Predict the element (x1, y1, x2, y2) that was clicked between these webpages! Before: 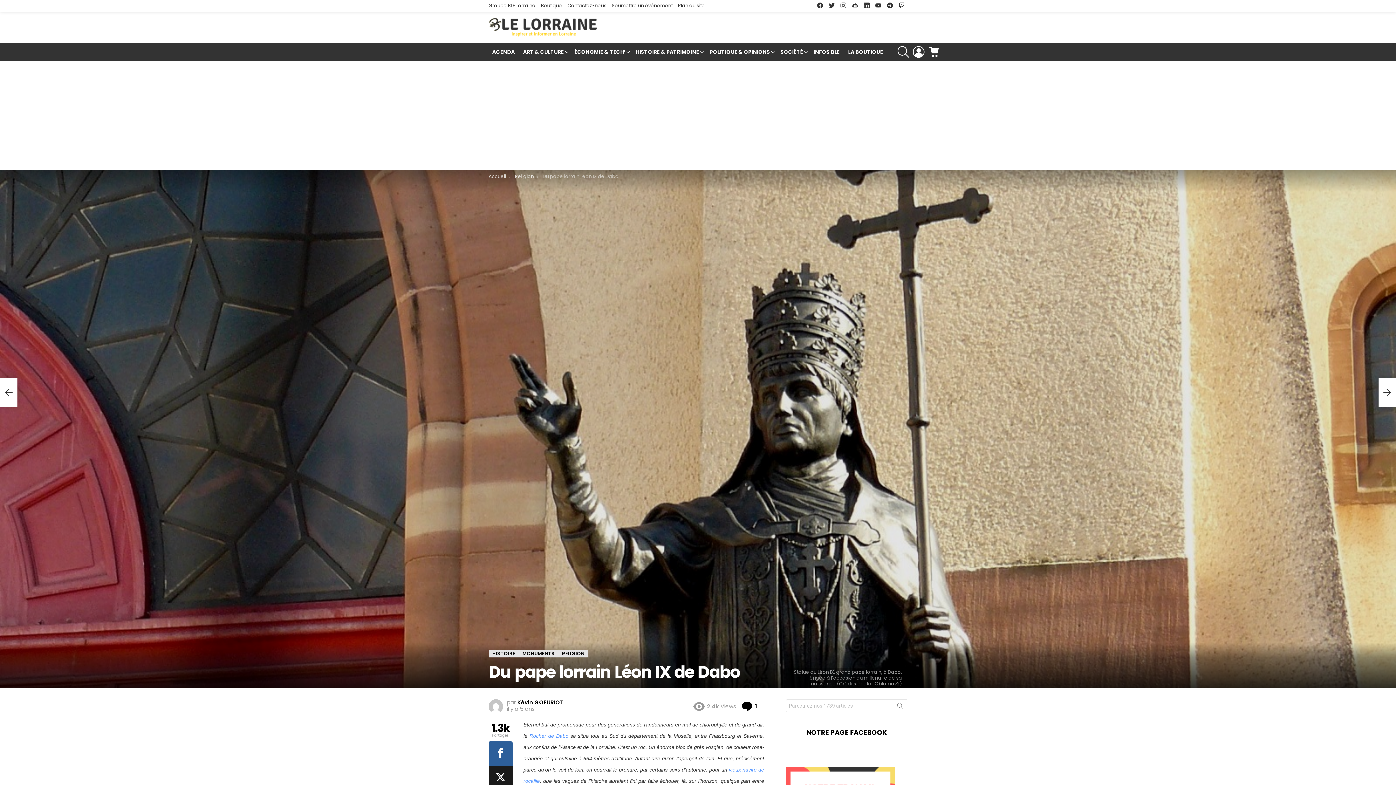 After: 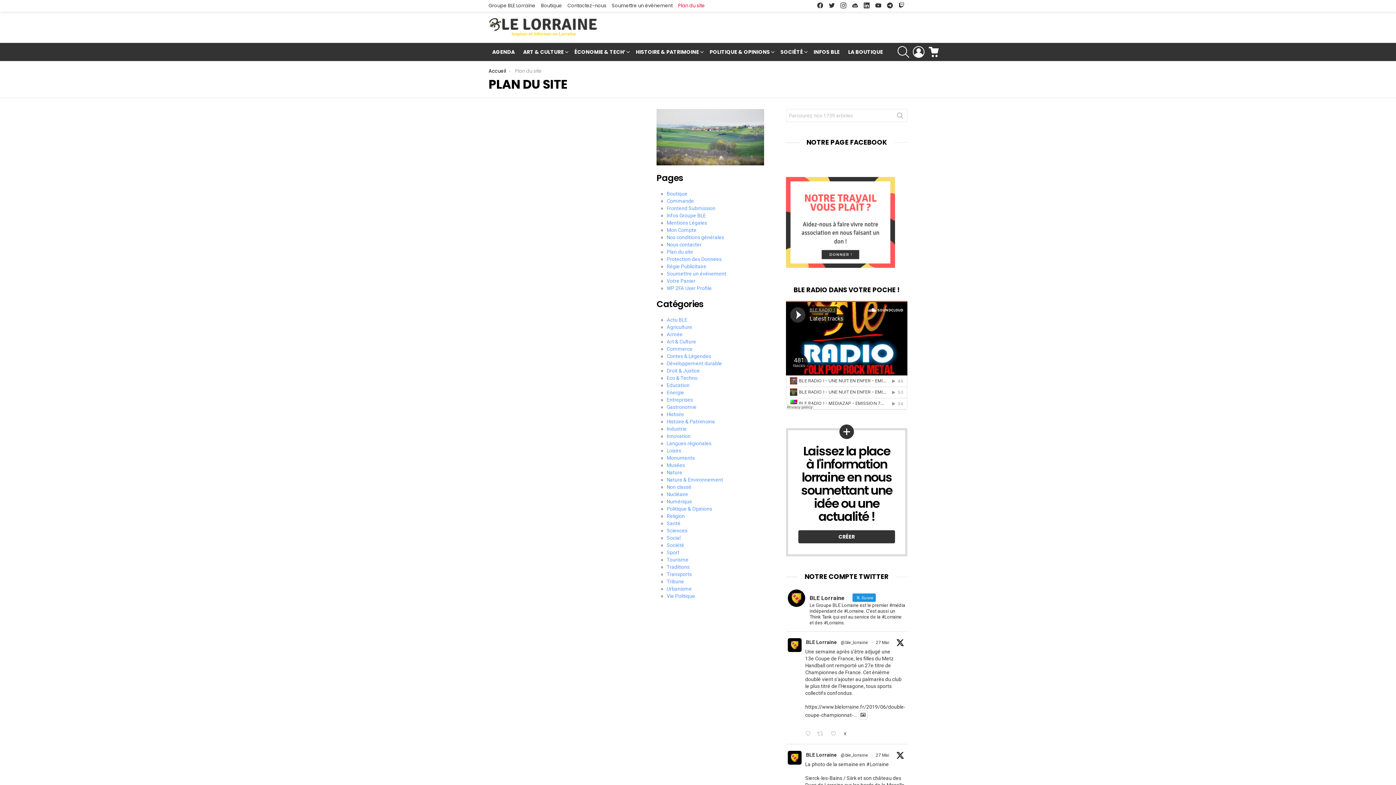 Action: label: Plan du site bbox: (678, 0, 705, 11)